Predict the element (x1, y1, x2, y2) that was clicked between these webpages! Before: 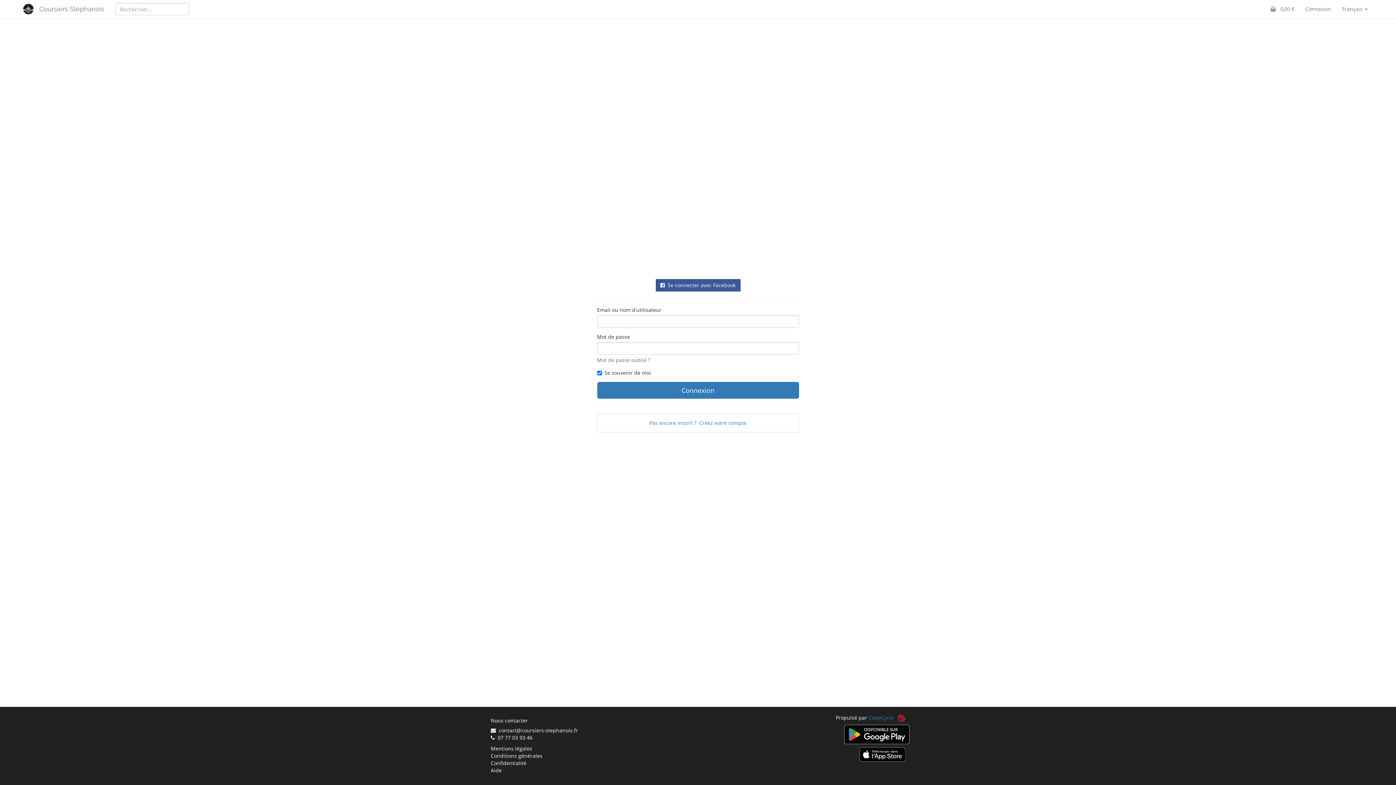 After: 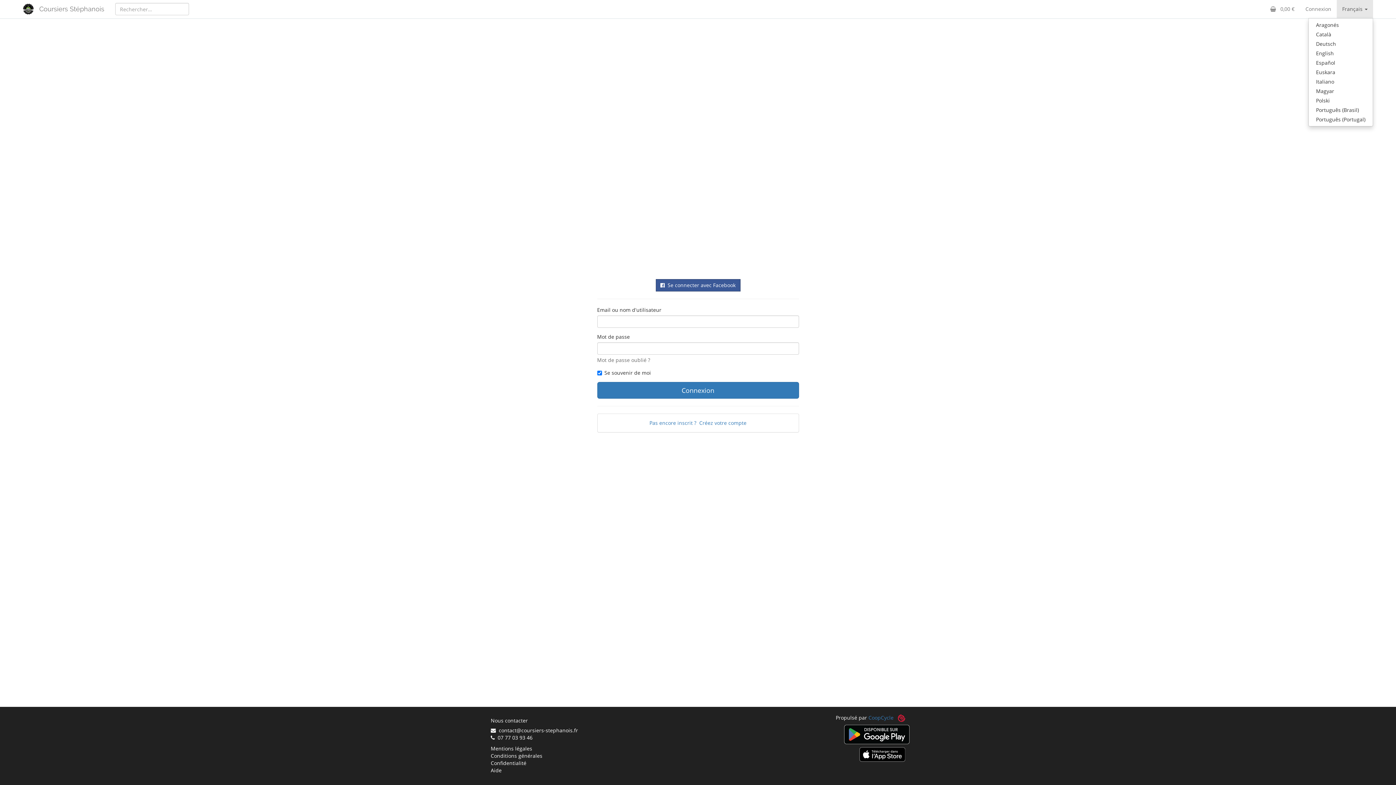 Action: label: Français  bbox: (1337, 0, 1373, 18)